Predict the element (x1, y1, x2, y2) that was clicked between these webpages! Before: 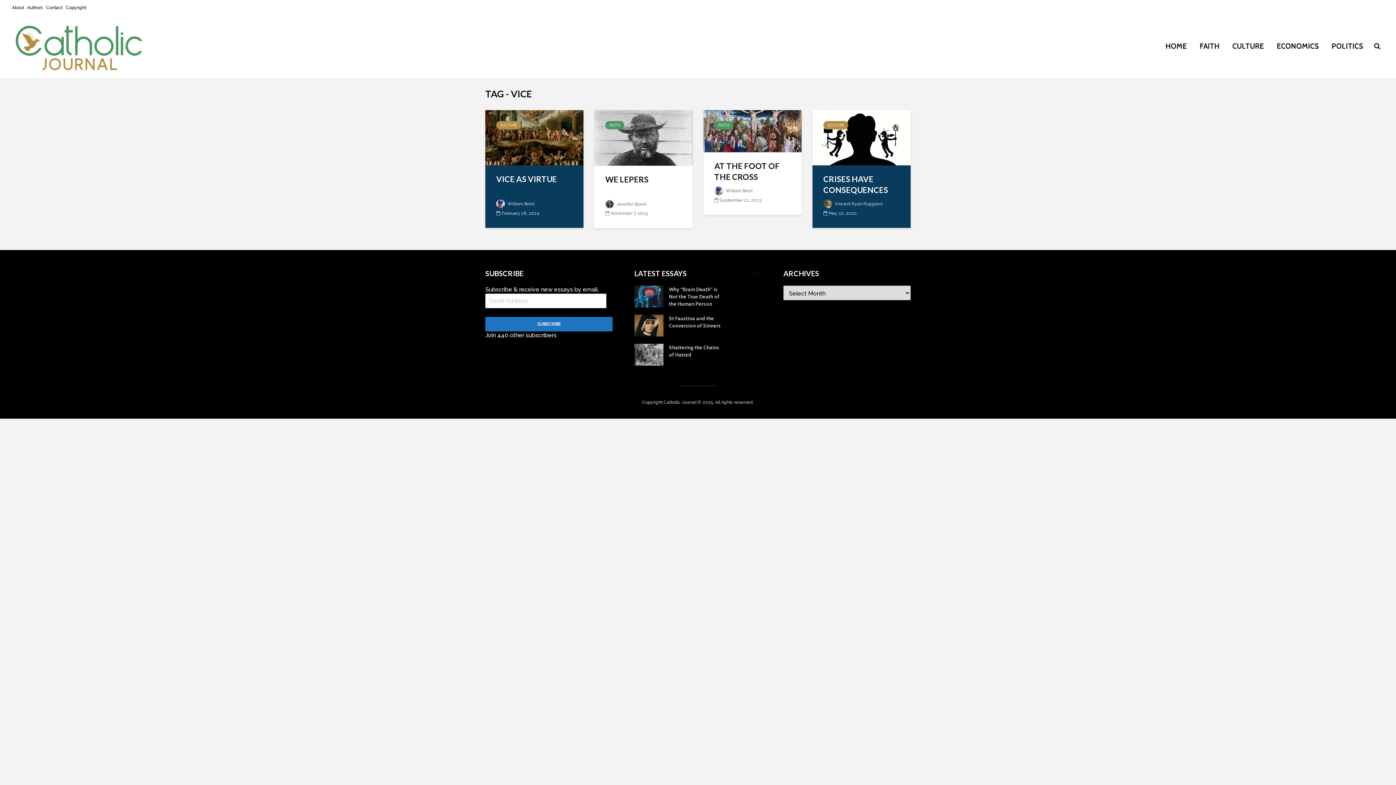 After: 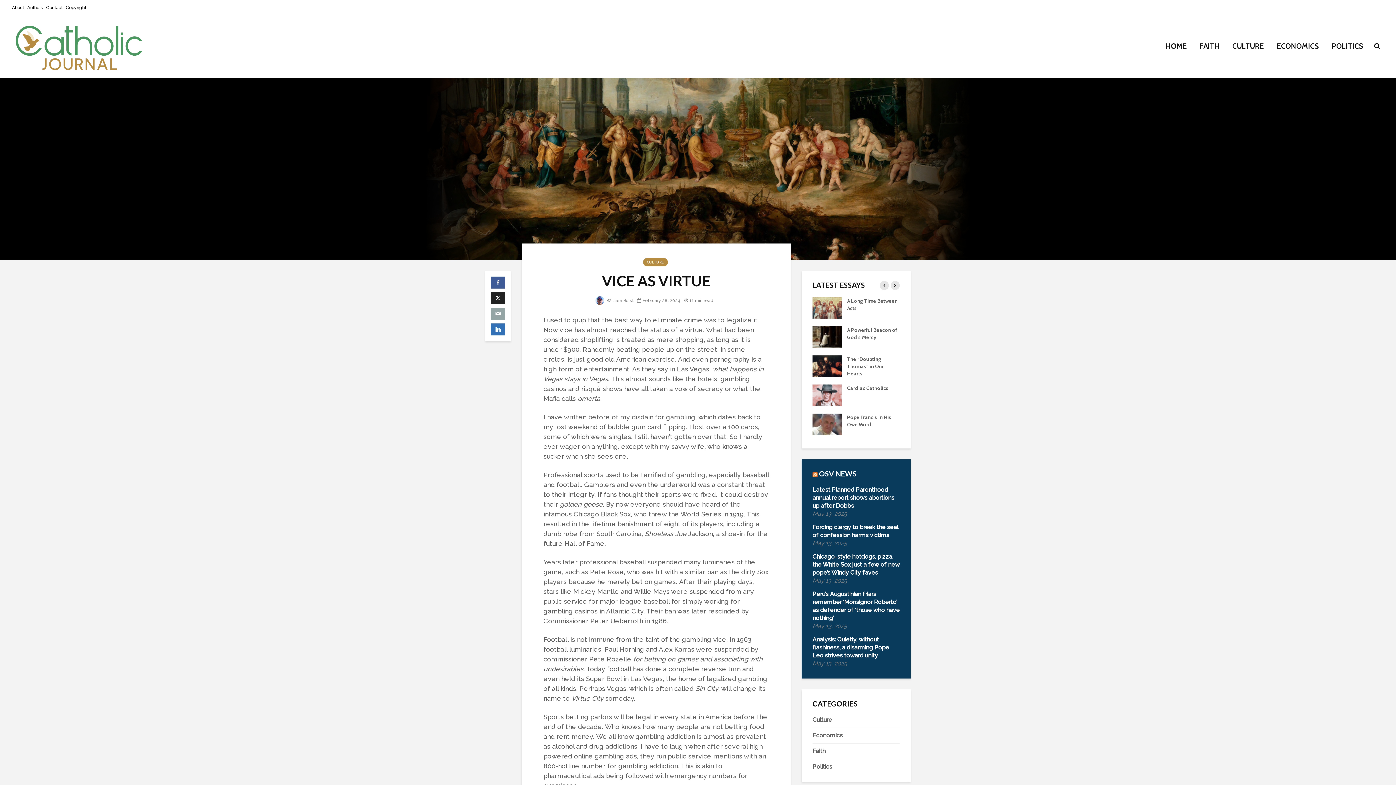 Action: label: VICE AS VIRTUE bbox: (496, 173, 572, 184)